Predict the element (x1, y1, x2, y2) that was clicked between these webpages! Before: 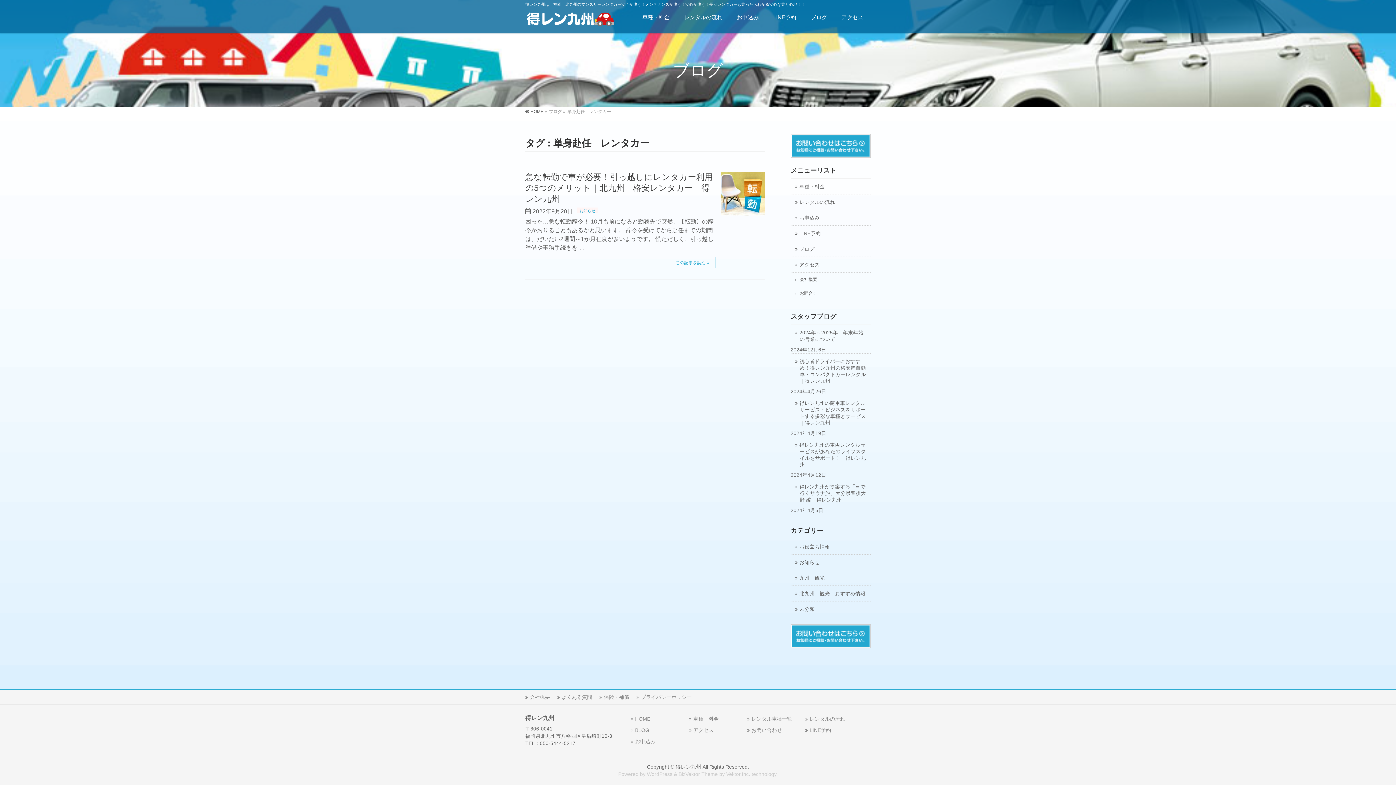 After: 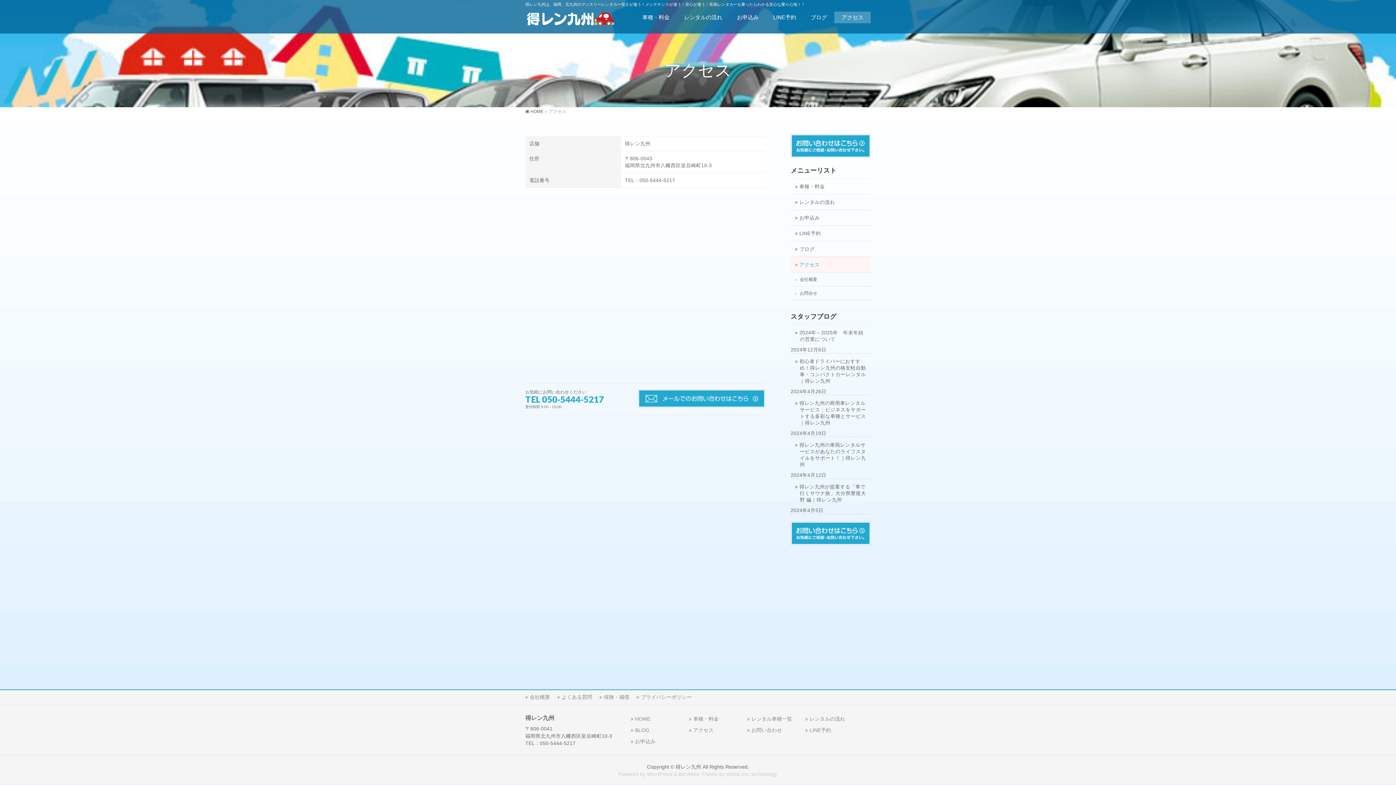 Action: bbox: (790, 257, 870, 272) label: アクセス